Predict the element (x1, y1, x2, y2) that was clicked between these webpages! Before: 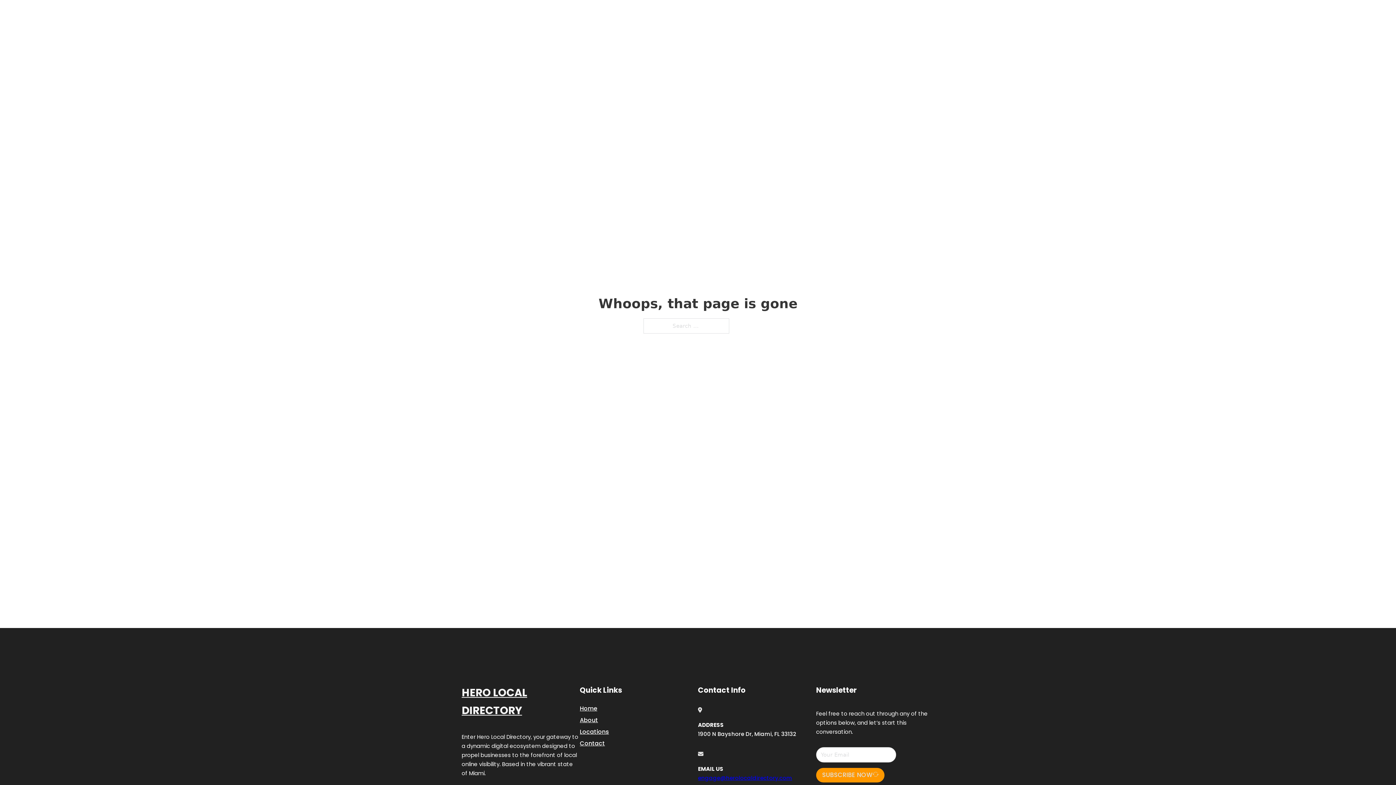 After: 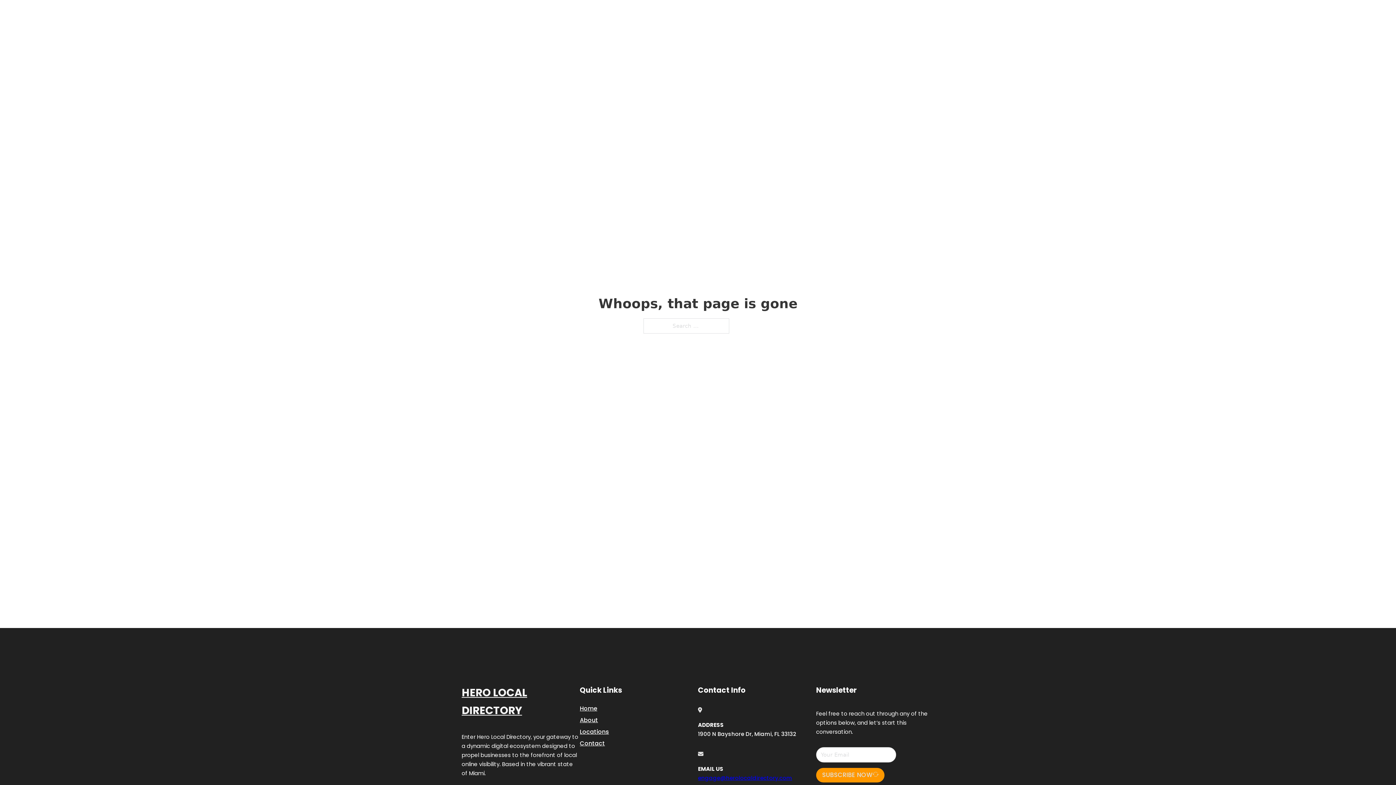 Action: bbox: (698, 774, 792, 782) label: engage@herolocaldirectory.com